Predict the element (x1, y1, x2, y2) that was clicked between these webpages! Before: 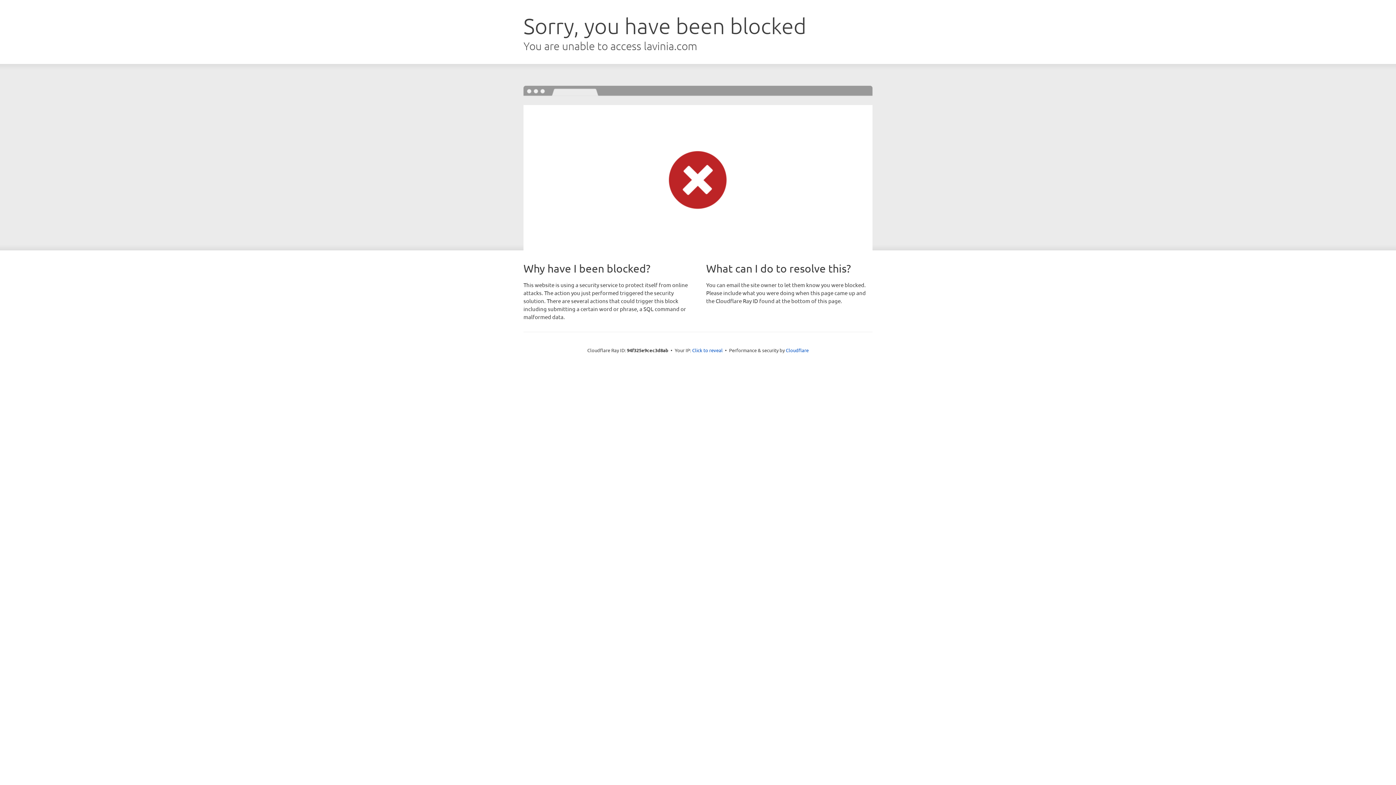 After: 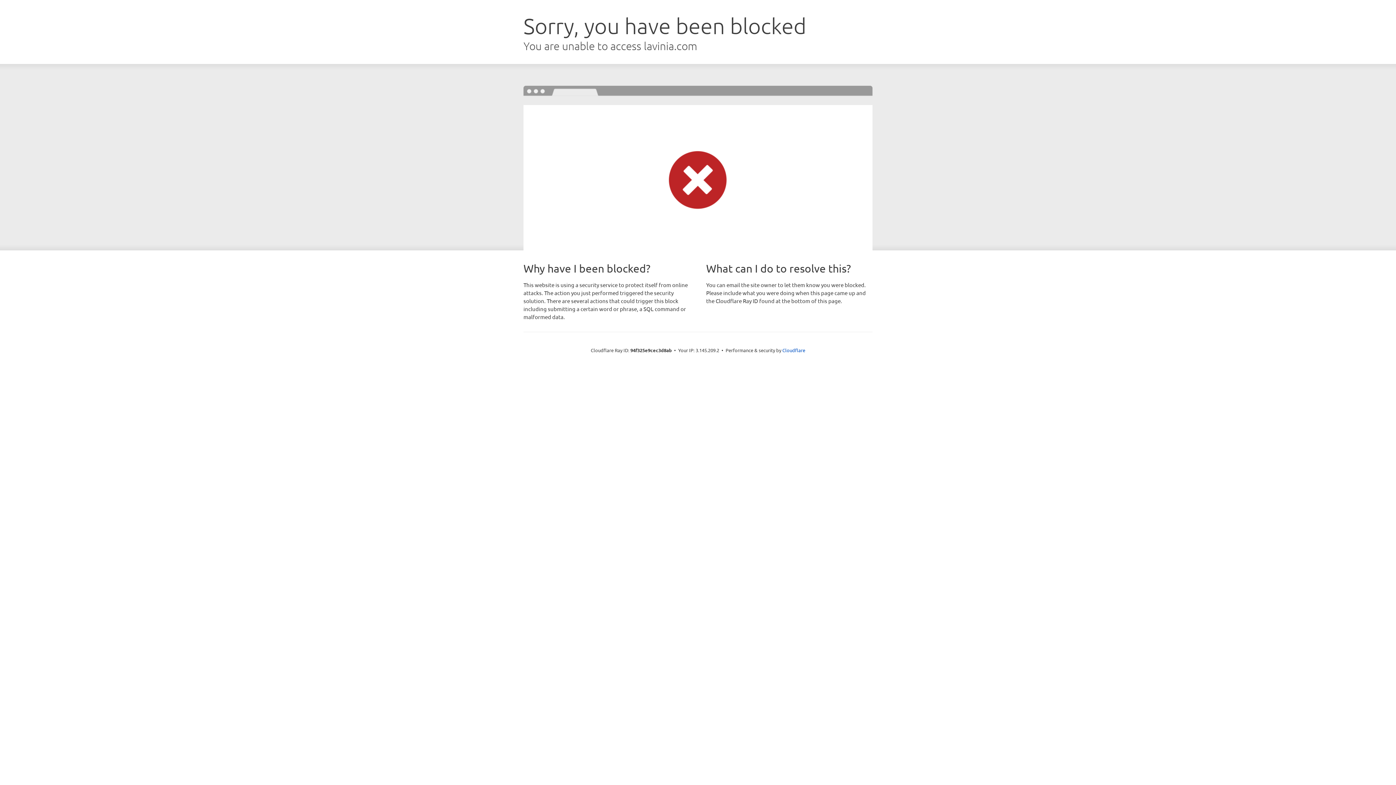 Action: bbox: (692, 346, 722, 353) label: Click to reveal